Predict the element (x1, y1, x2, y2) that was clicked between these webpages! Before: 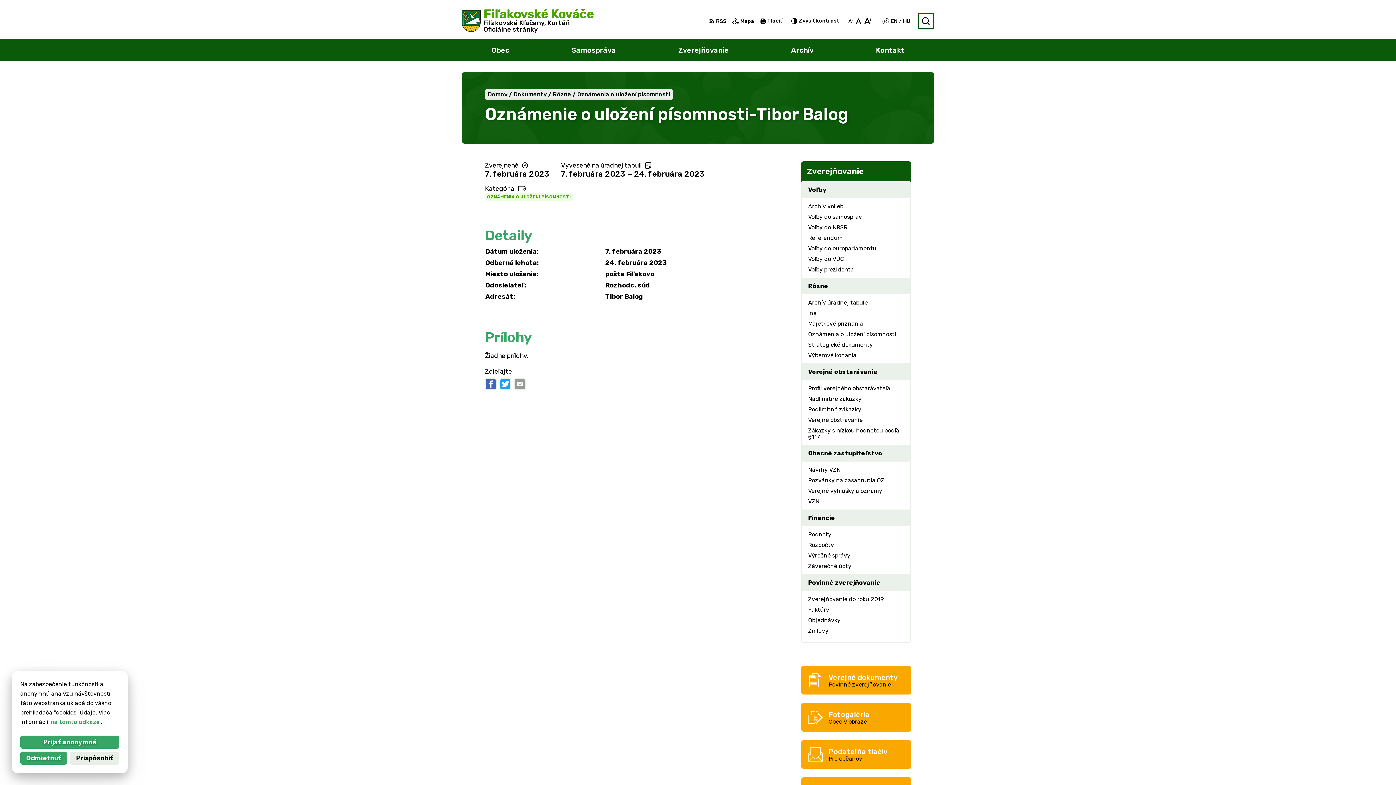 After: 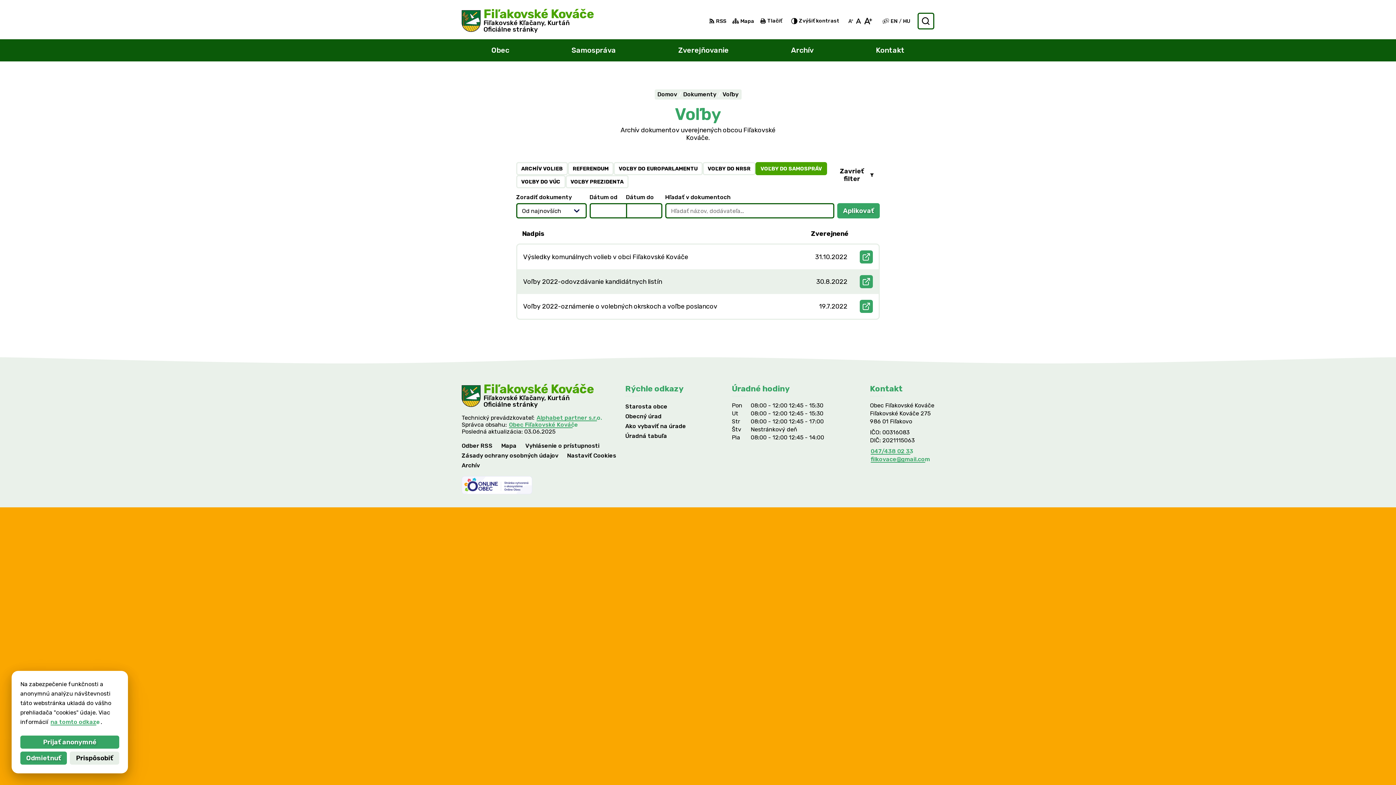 Action: bbox: (802, 211, 910, 222) label: Voľby do samospráv